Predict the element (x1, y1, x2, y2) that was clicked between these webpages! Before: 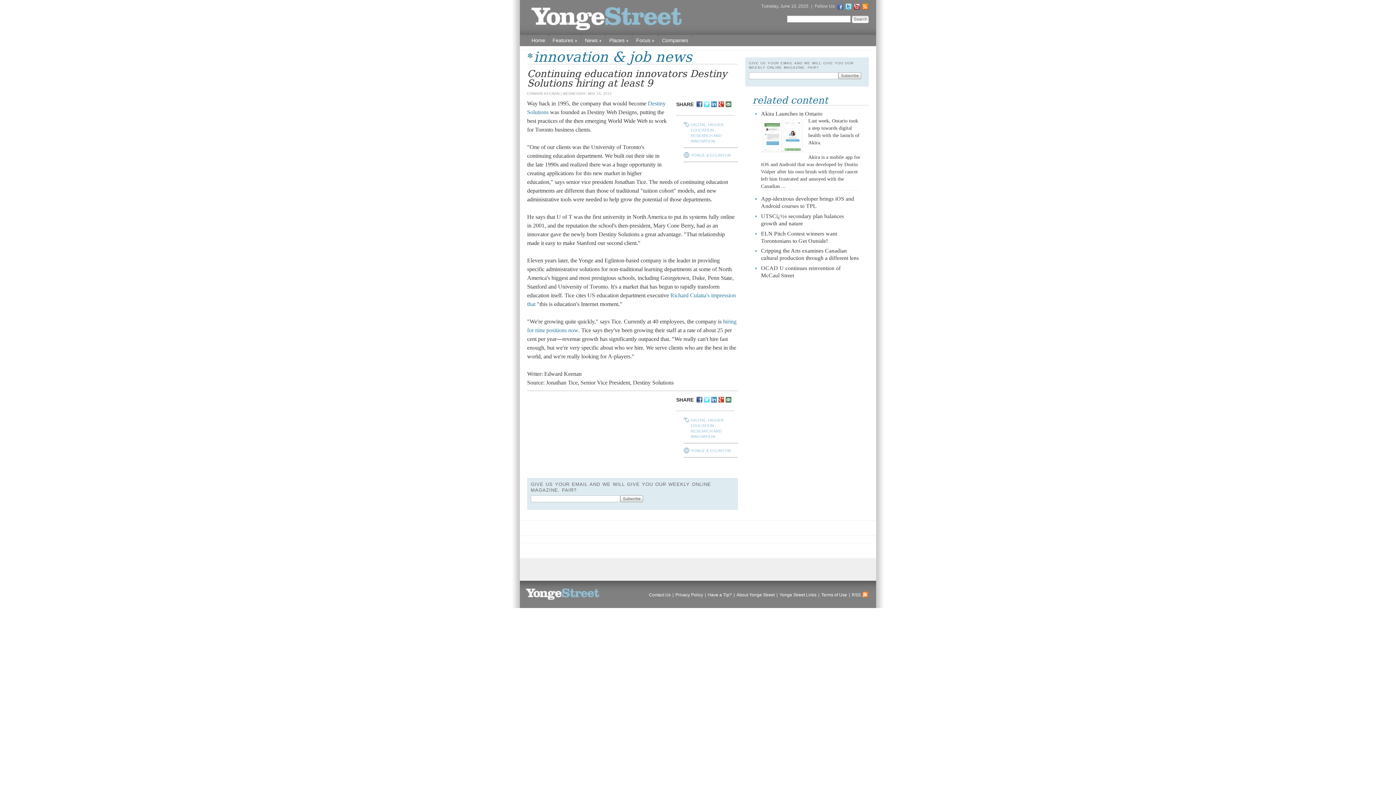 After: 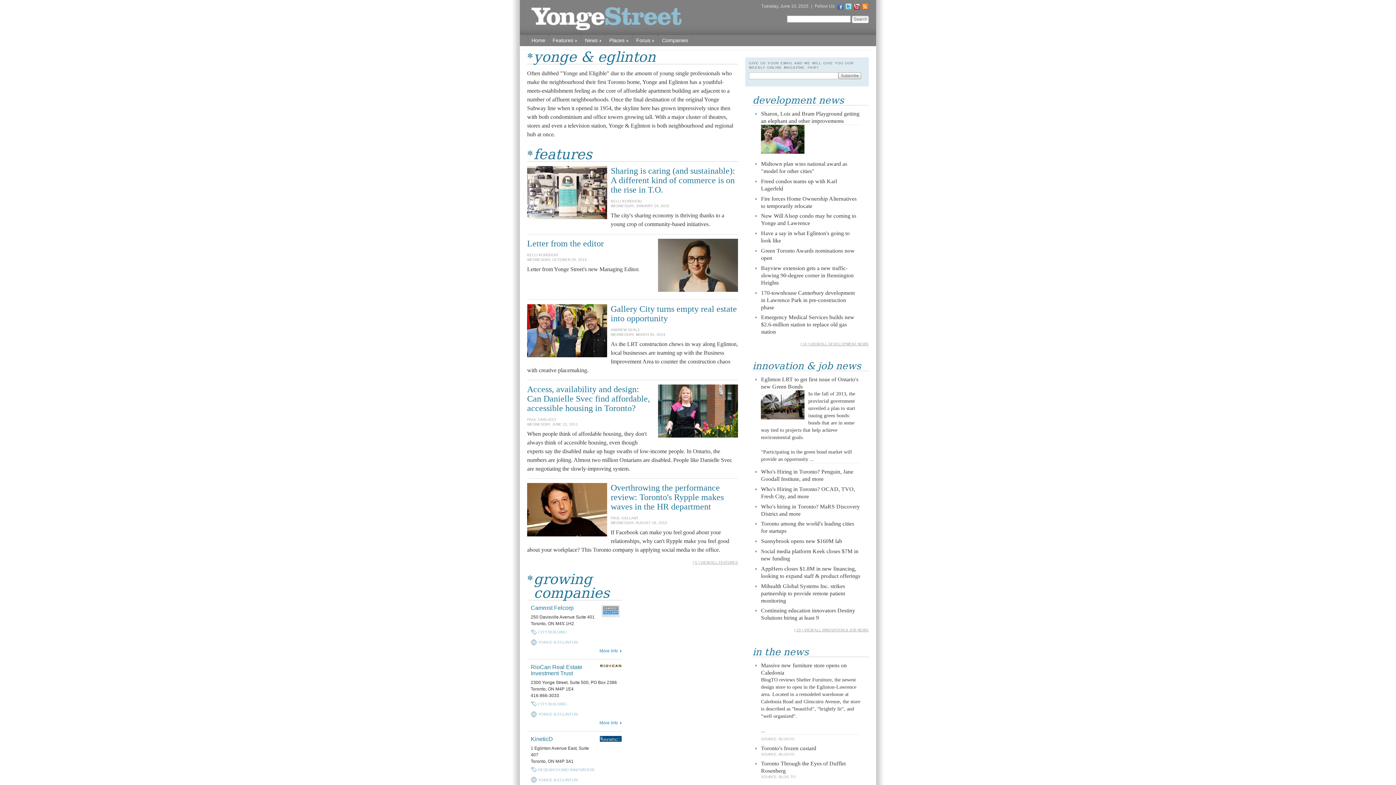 Action: label: YONGE & EGLINTON bbox: (690, 153, 730, 157)